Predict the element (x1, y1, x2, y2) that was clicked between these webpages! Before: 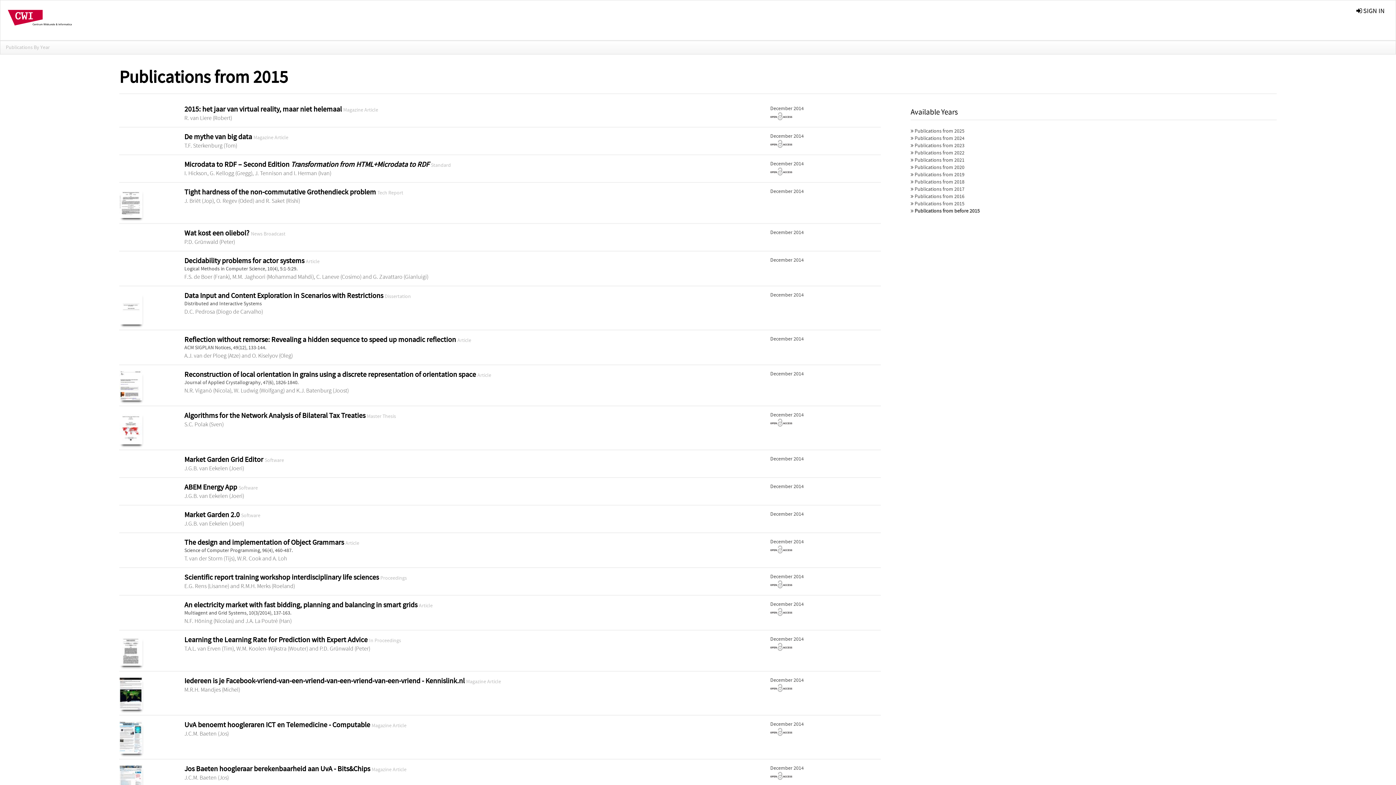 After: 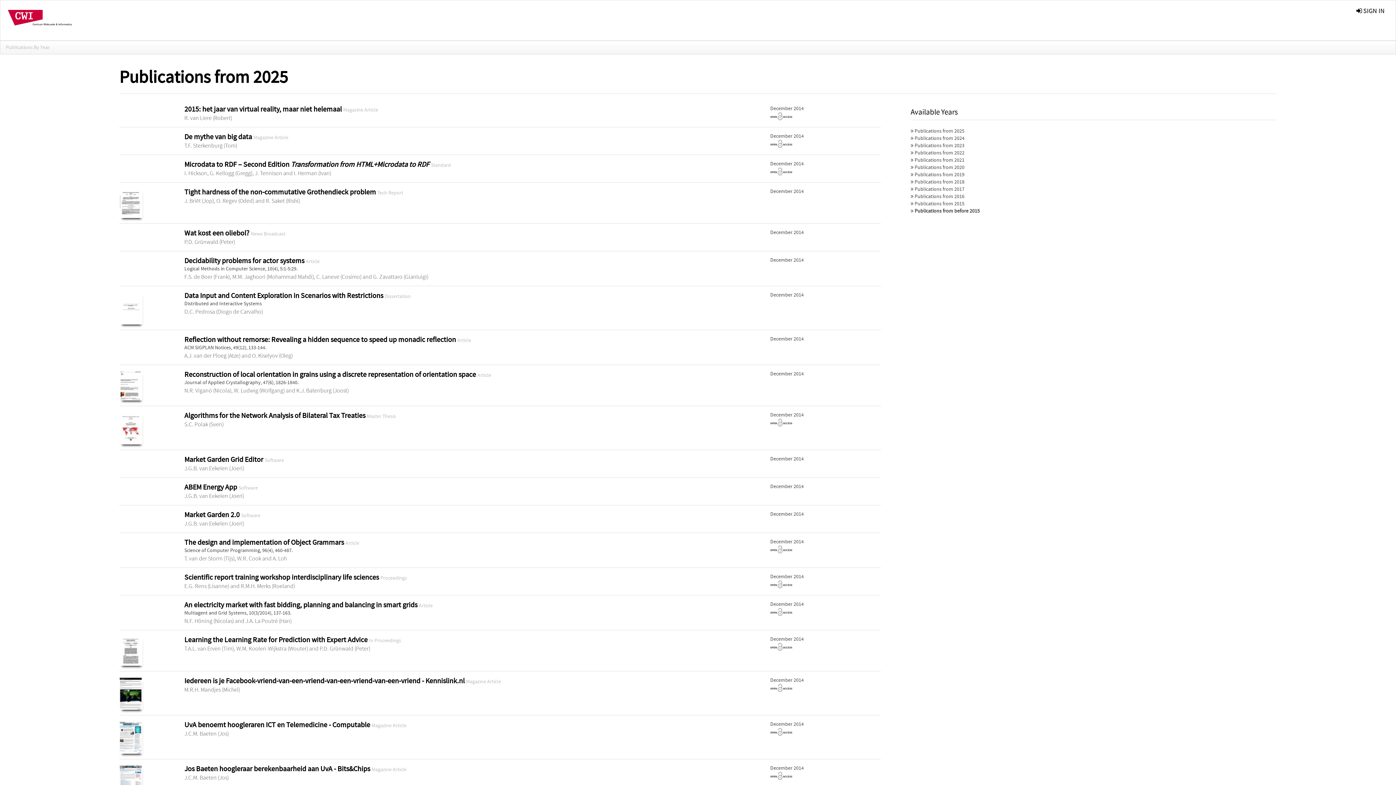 Action: bbox: (914, 128, 964, 134) label: Publications from 2025